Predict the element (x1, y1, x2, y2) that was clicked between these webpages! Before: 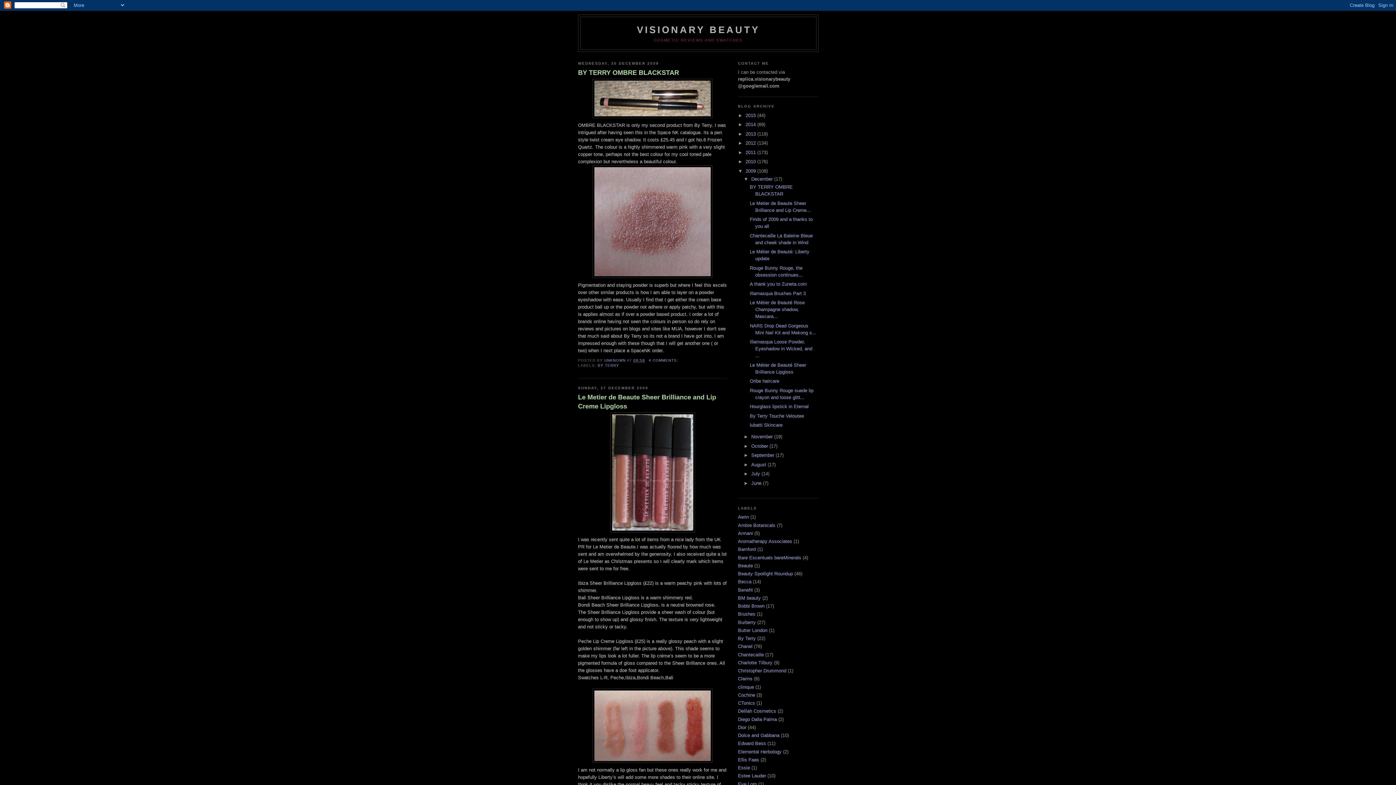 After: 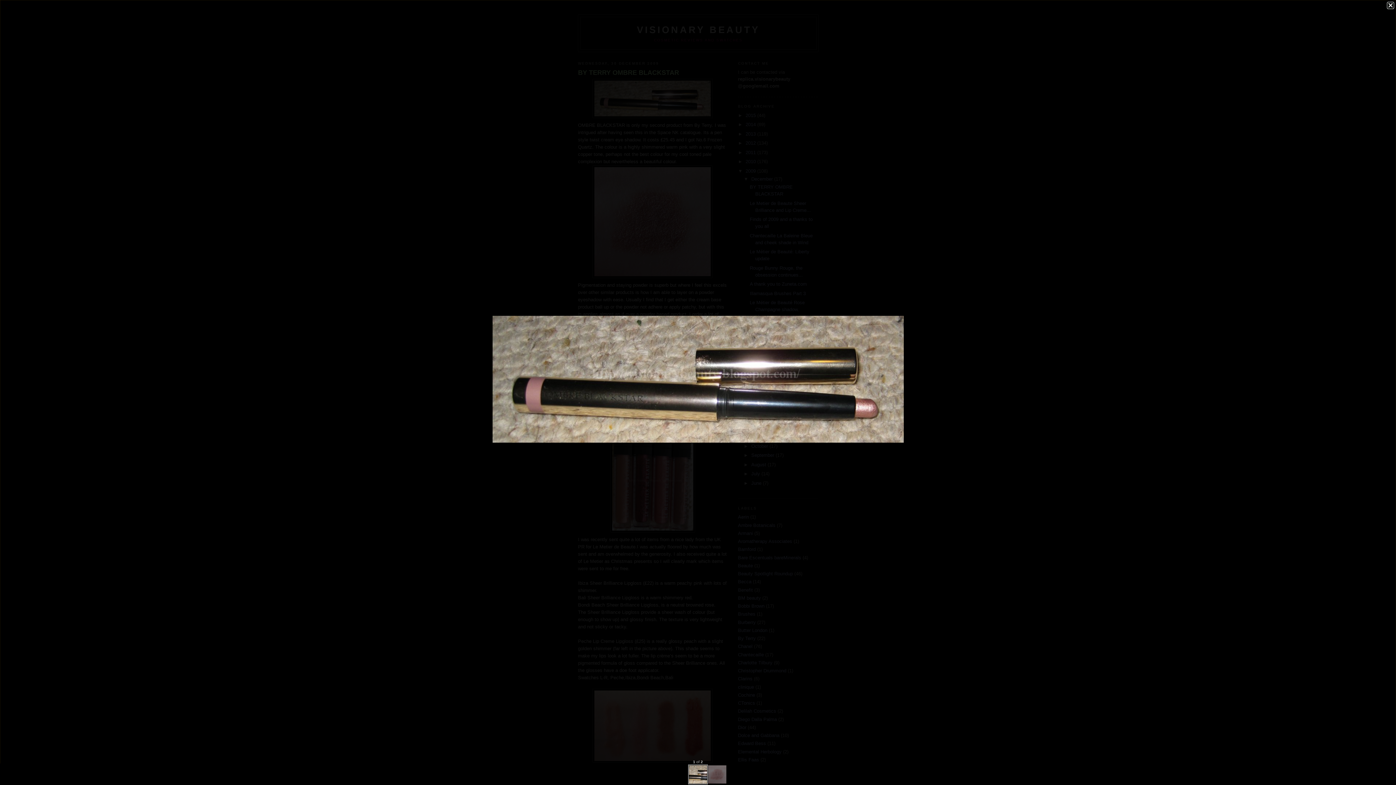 Action: bbox: (578, 78, 727, 118)